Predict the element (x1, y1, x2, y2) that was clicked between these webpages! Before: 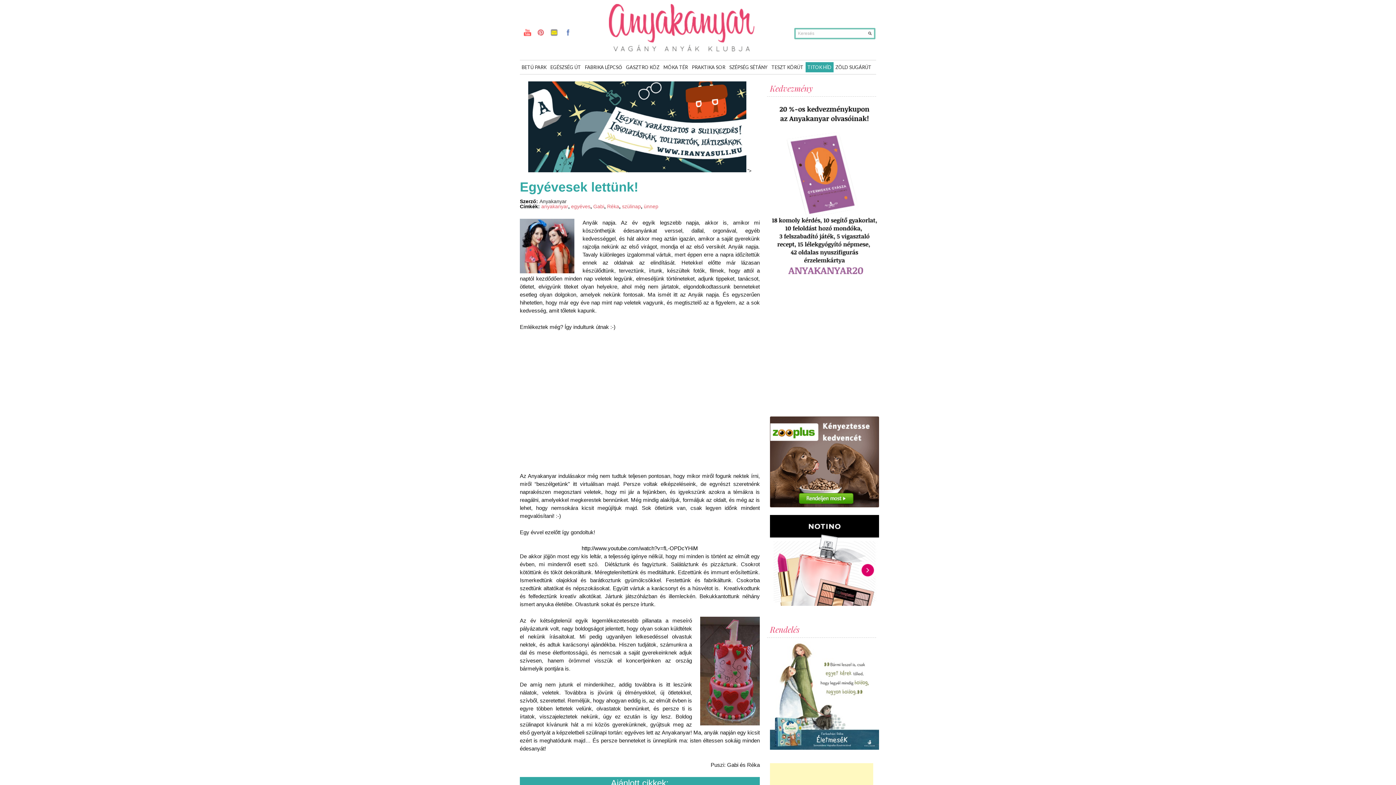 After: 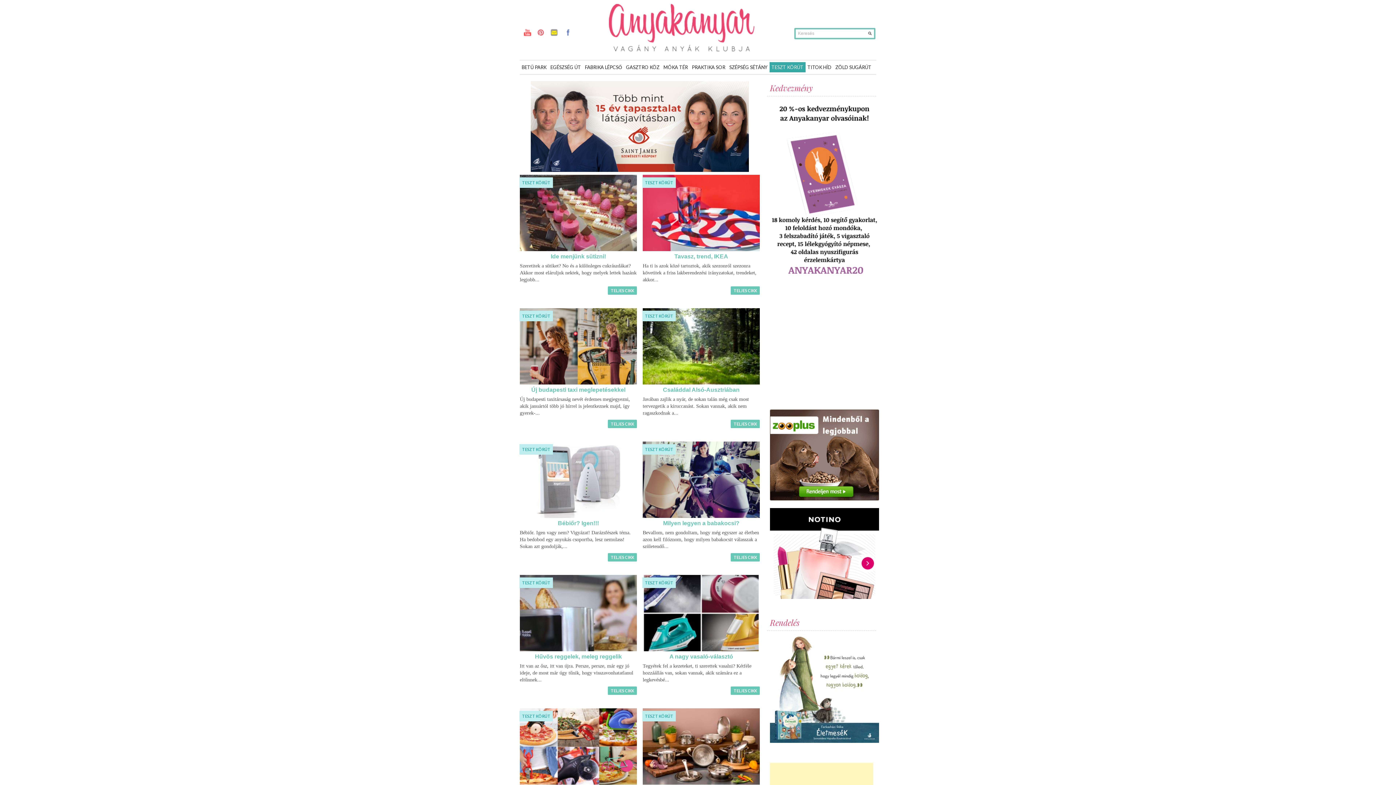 Action: label: TESZT KÖRÚT bbox: (769, 62, 805, 72)